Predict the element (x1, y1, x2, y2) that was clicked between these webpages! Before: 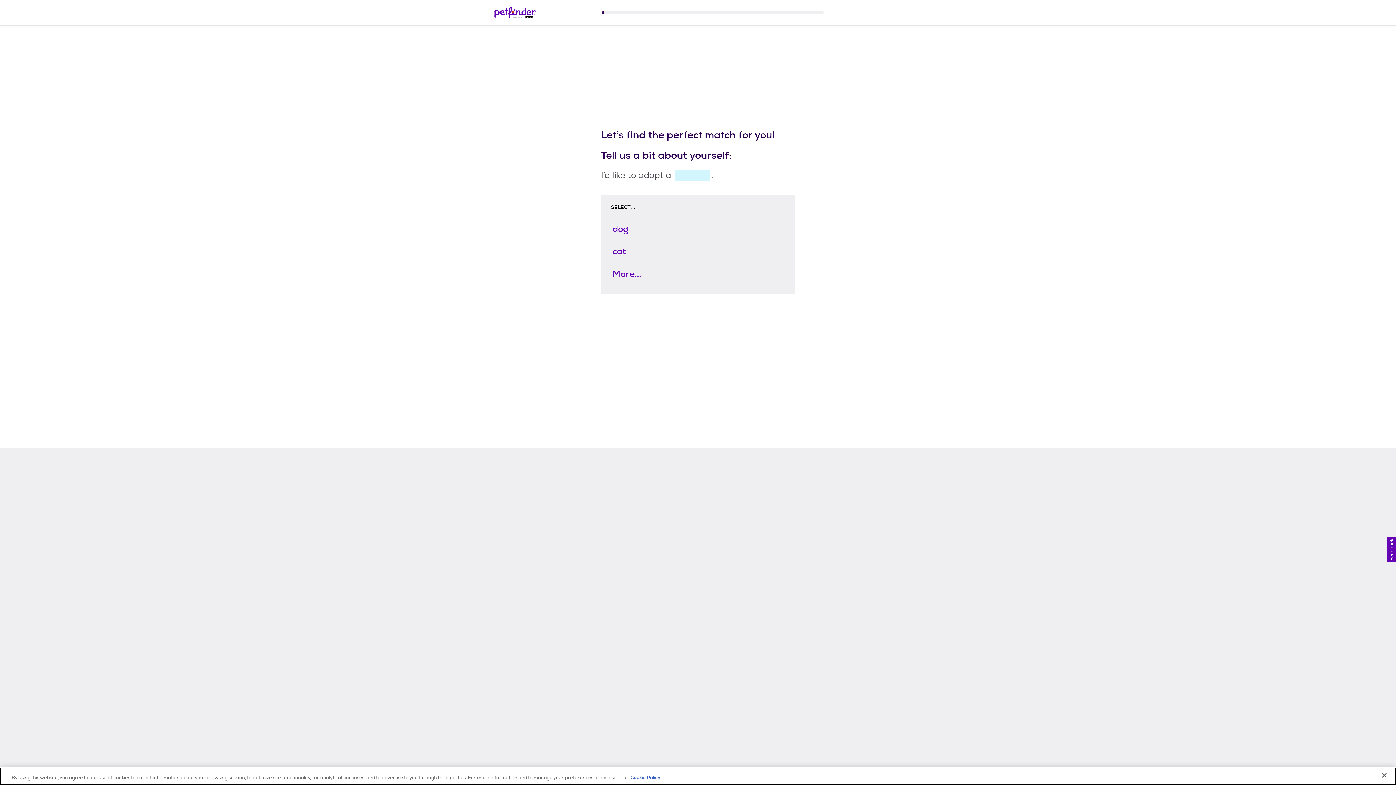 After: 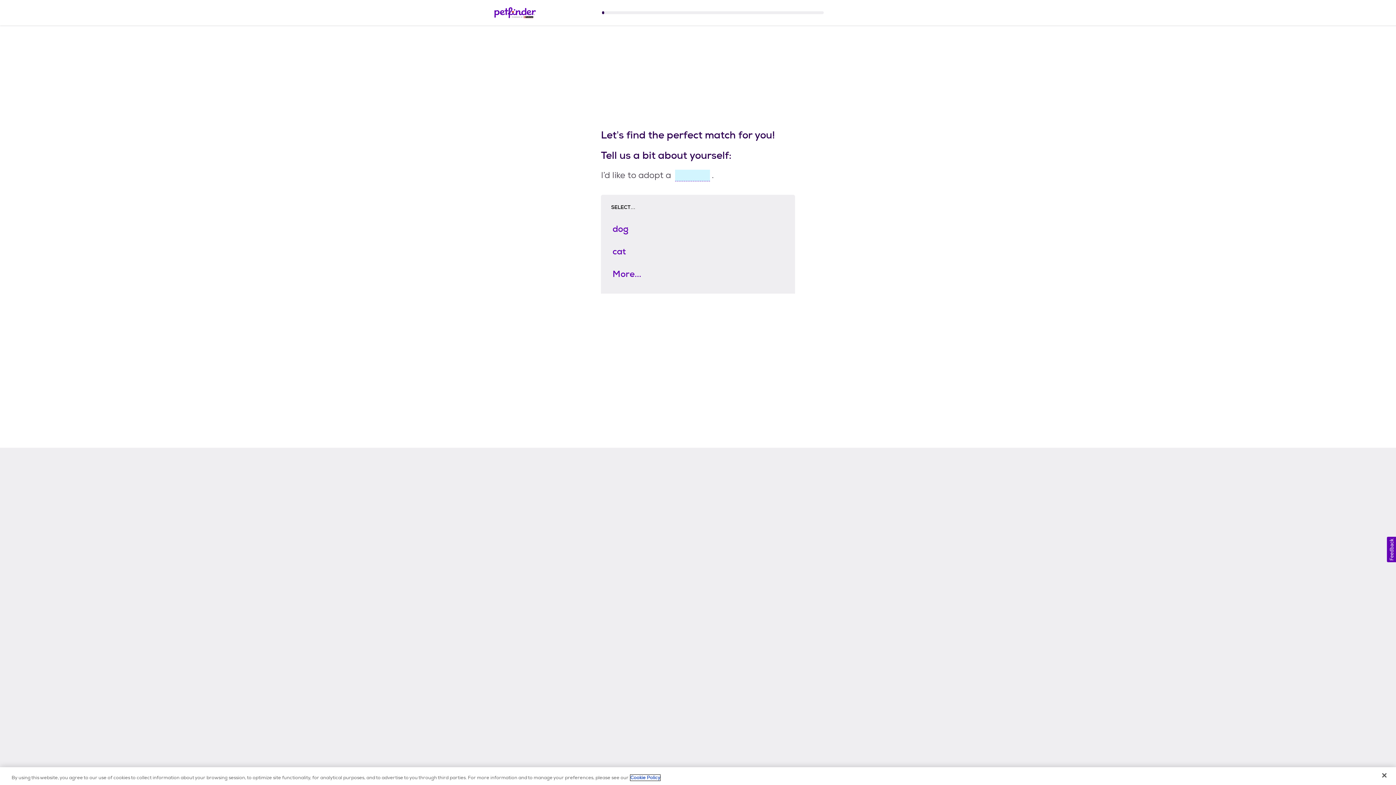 Action: label: More information about our use of cookies, opens in a new tab bbox: (630, 775, 660, 781)